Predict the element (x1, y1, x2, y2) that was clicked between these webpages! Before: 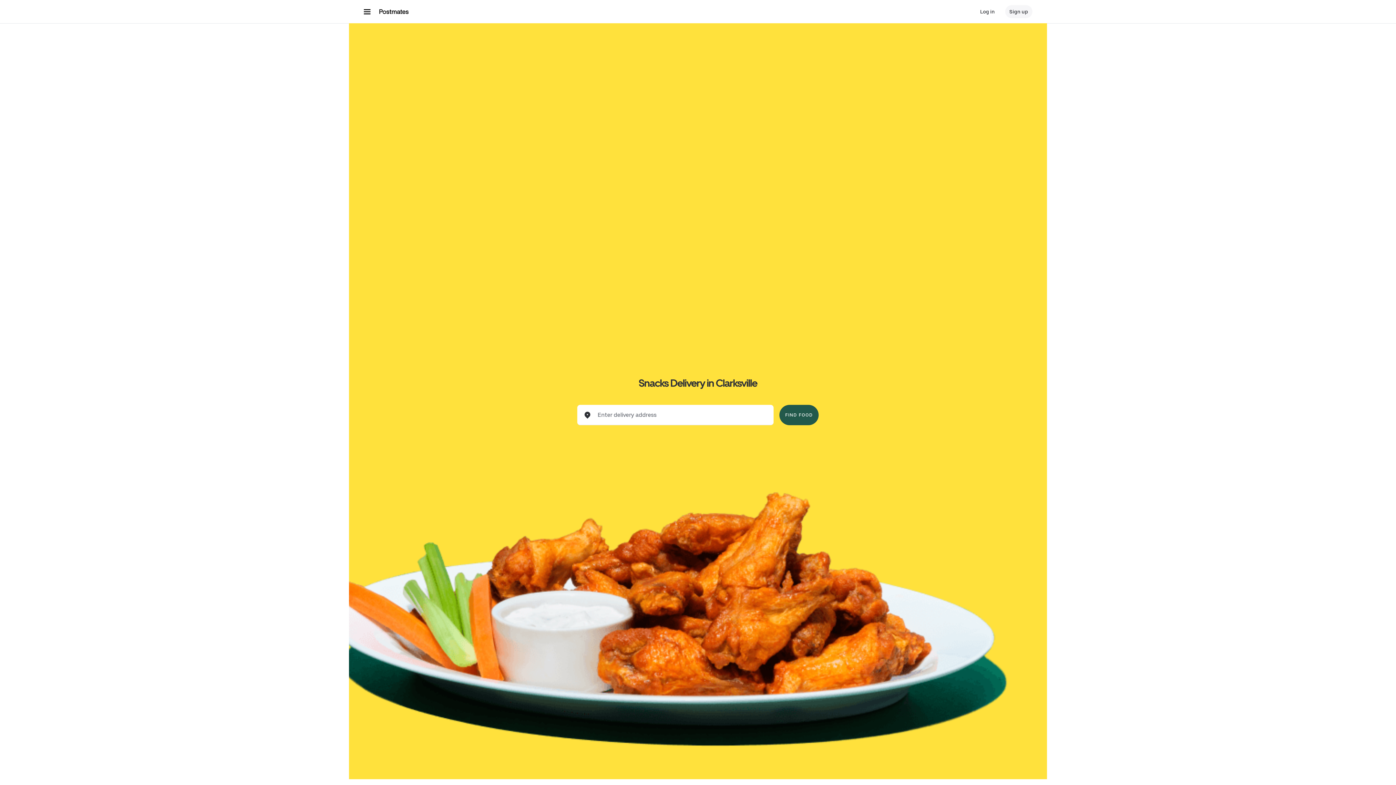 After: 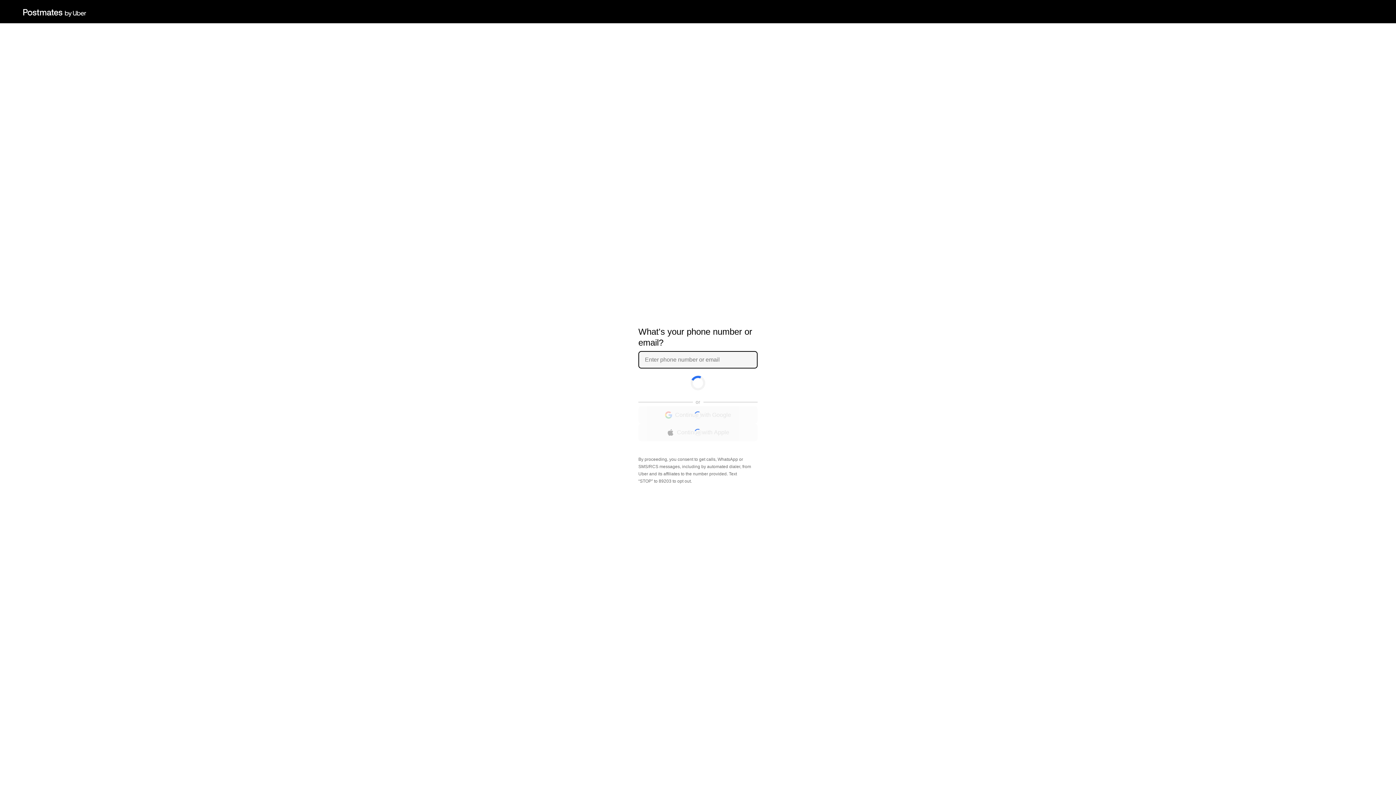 Action: label: Sign up bbox: (1005, 5, 1032, 18)